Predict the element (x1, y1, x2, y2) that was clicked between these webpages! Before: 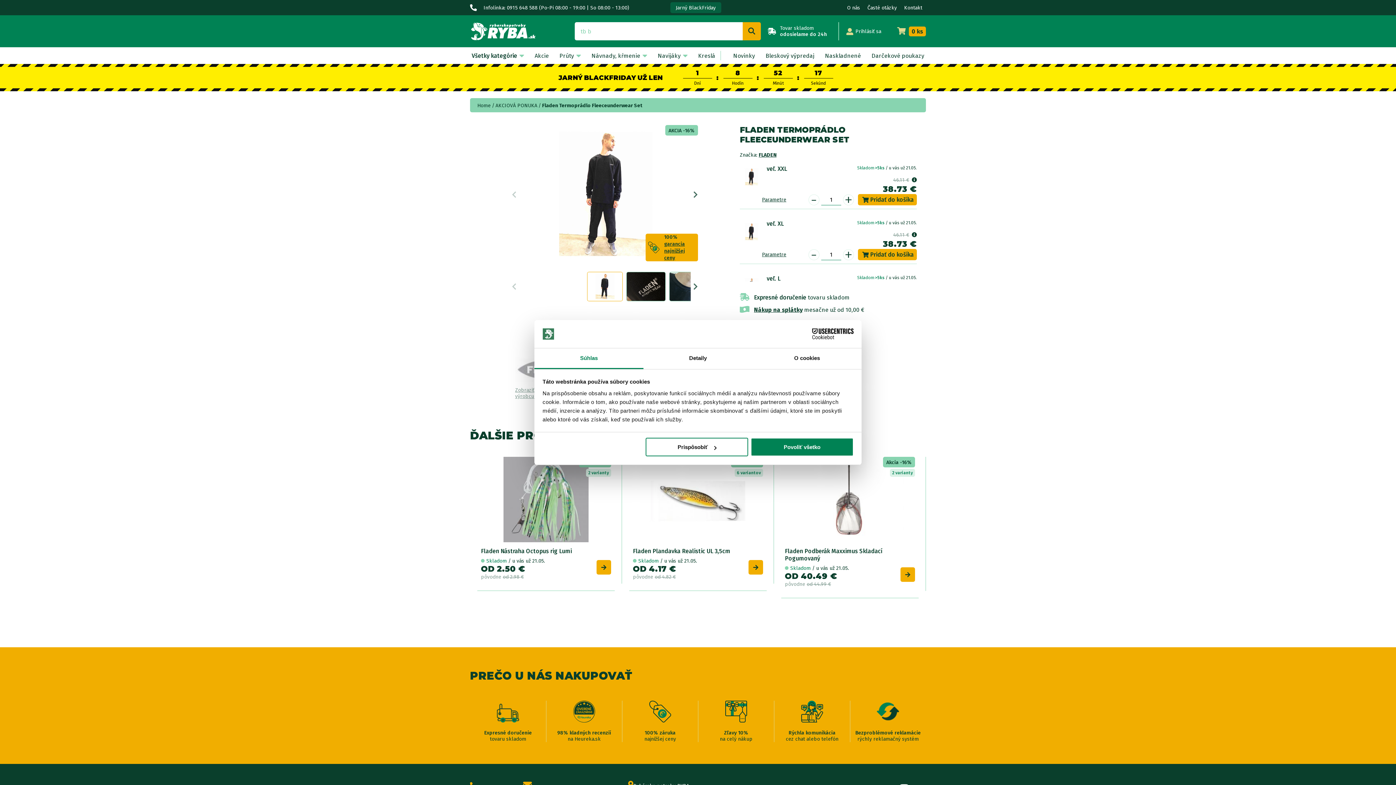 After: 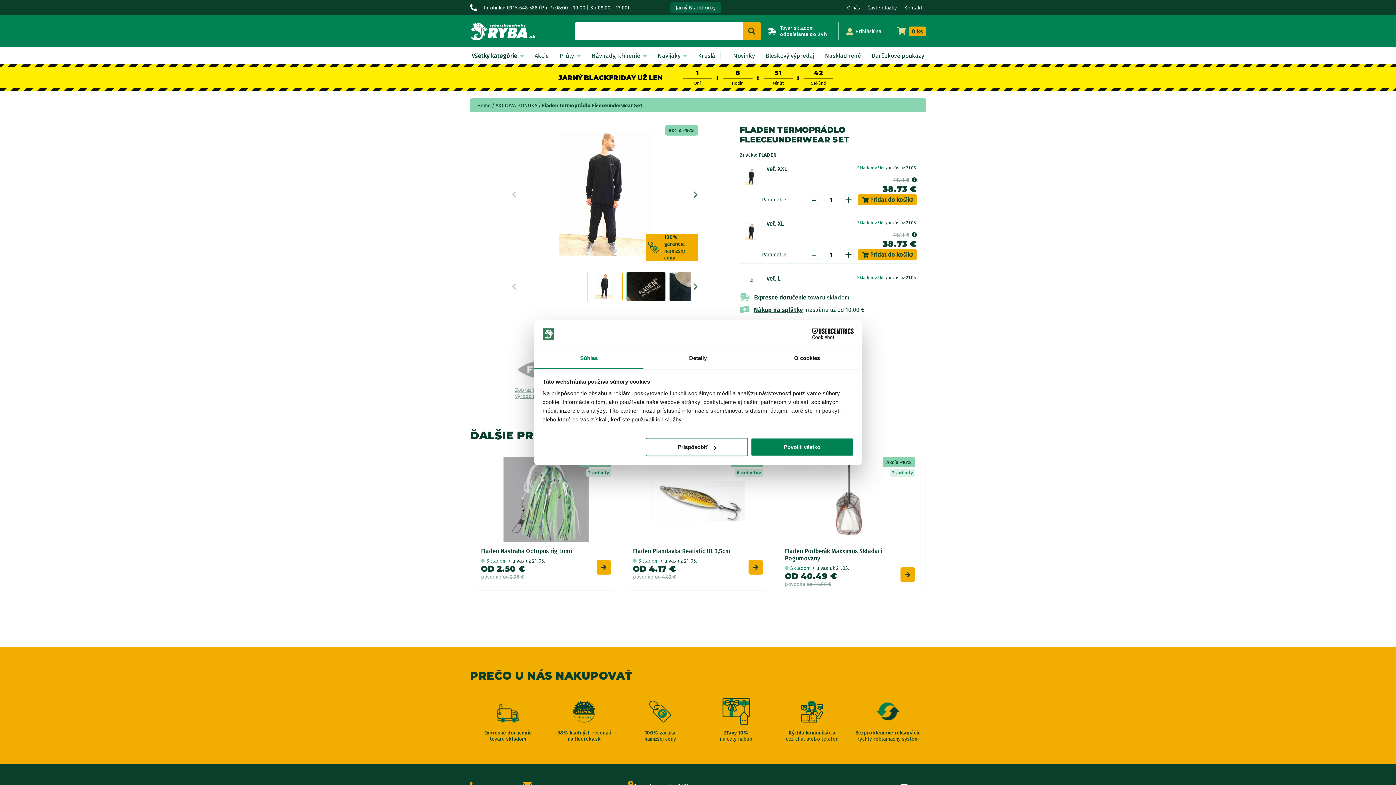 Action: bbox: (701, 701, 770, 742) label: Zľavy 10%
na celý nákup